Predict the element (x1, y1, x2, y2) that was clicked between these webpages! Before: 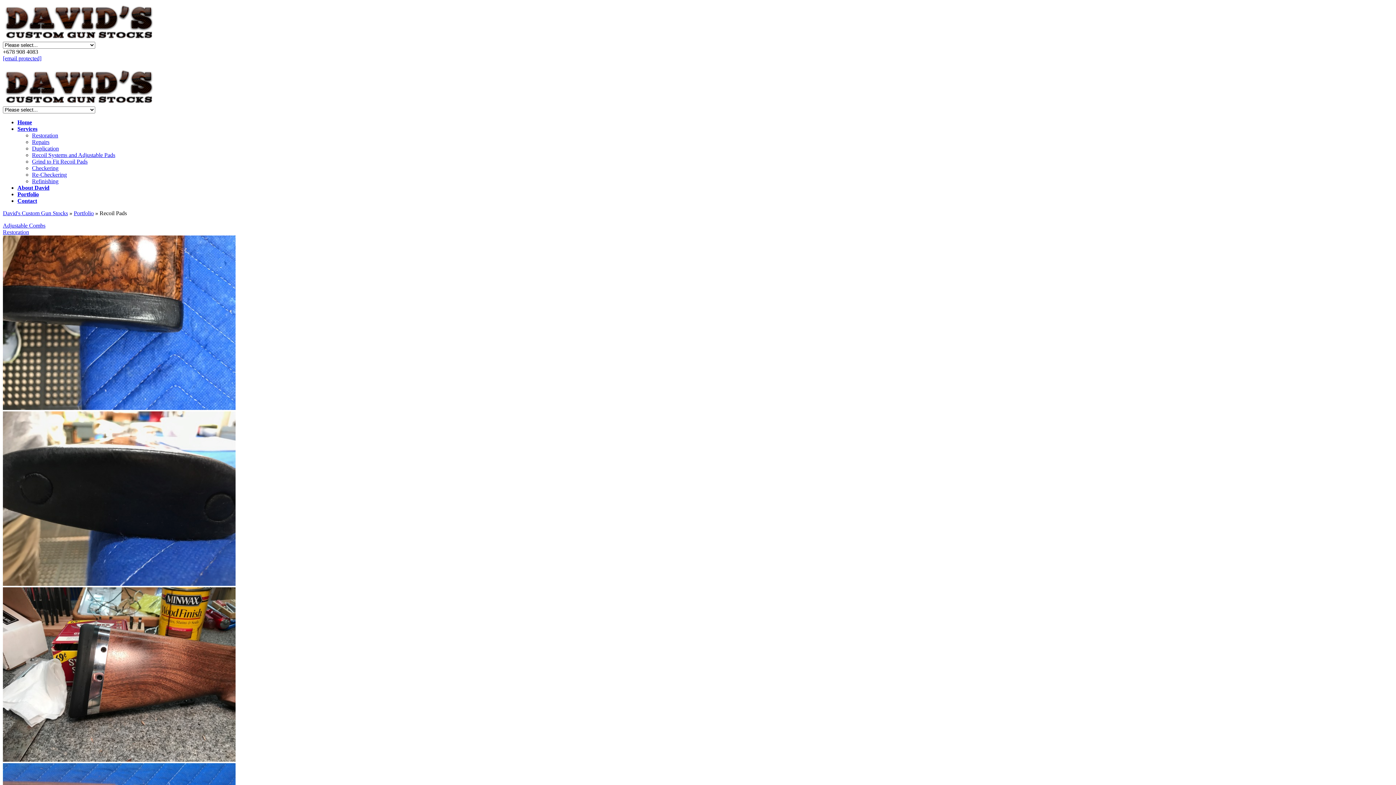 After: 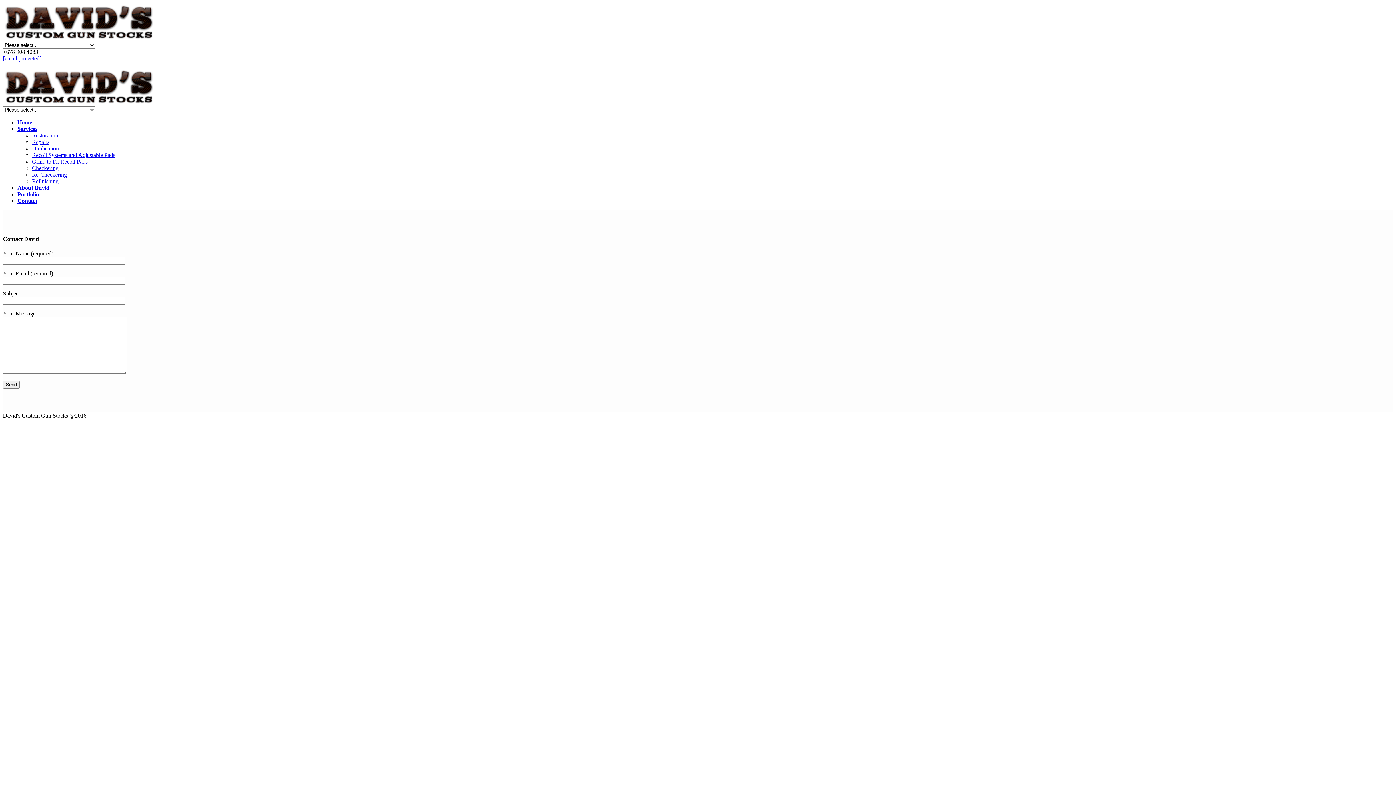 Action: bbox: (17, 197, 37, 204) label: Contact